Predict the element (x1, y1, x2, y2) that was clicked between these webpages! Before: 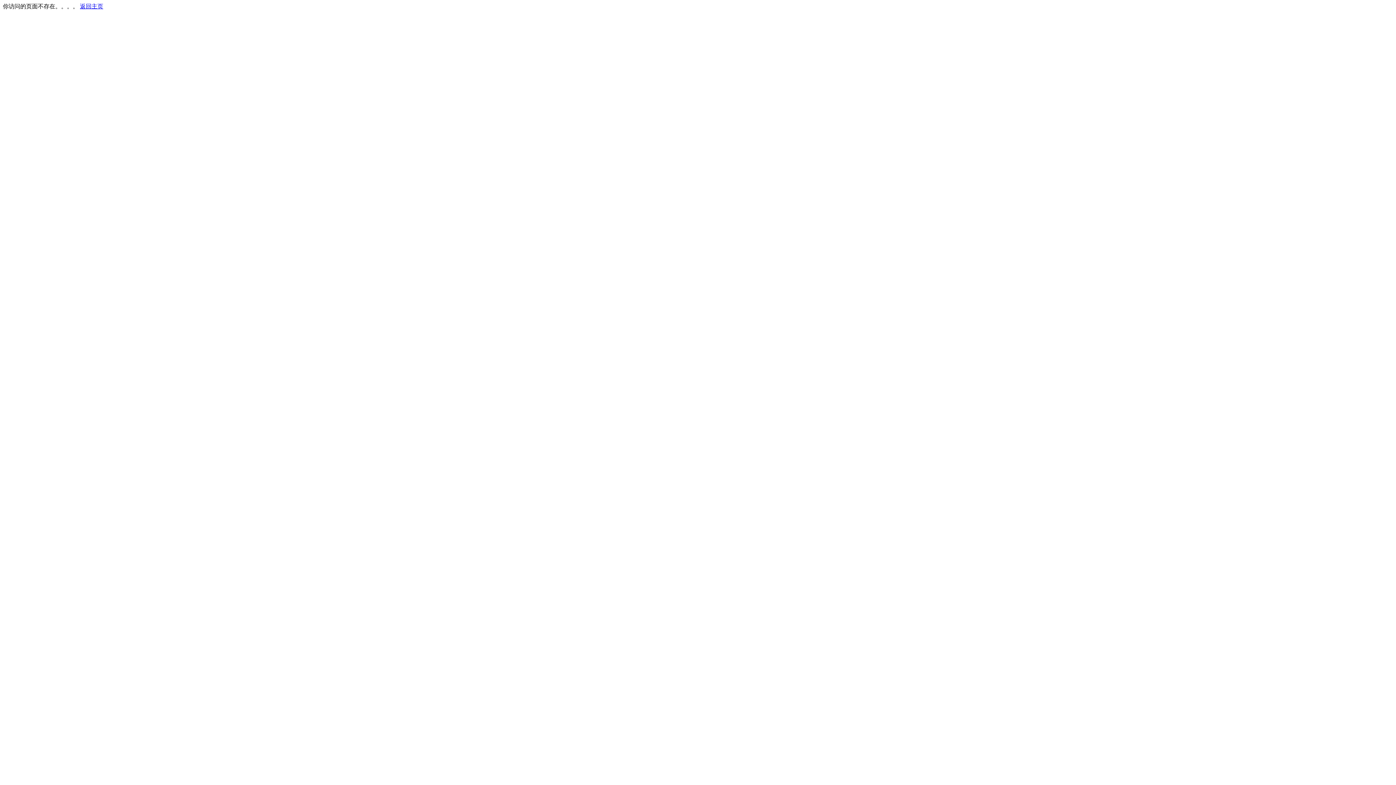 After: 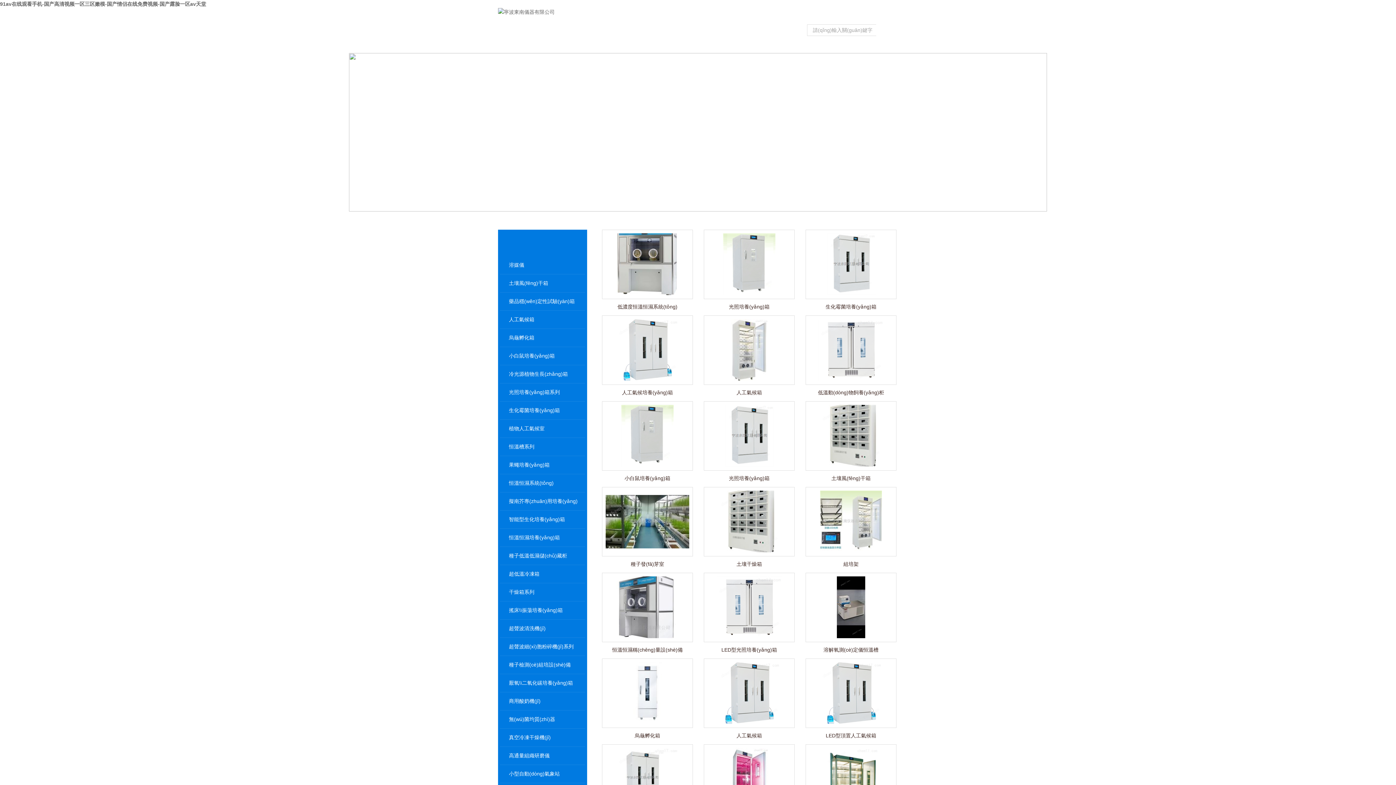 Action: bbox: (80, 3, 103, 9) label: 返回主页